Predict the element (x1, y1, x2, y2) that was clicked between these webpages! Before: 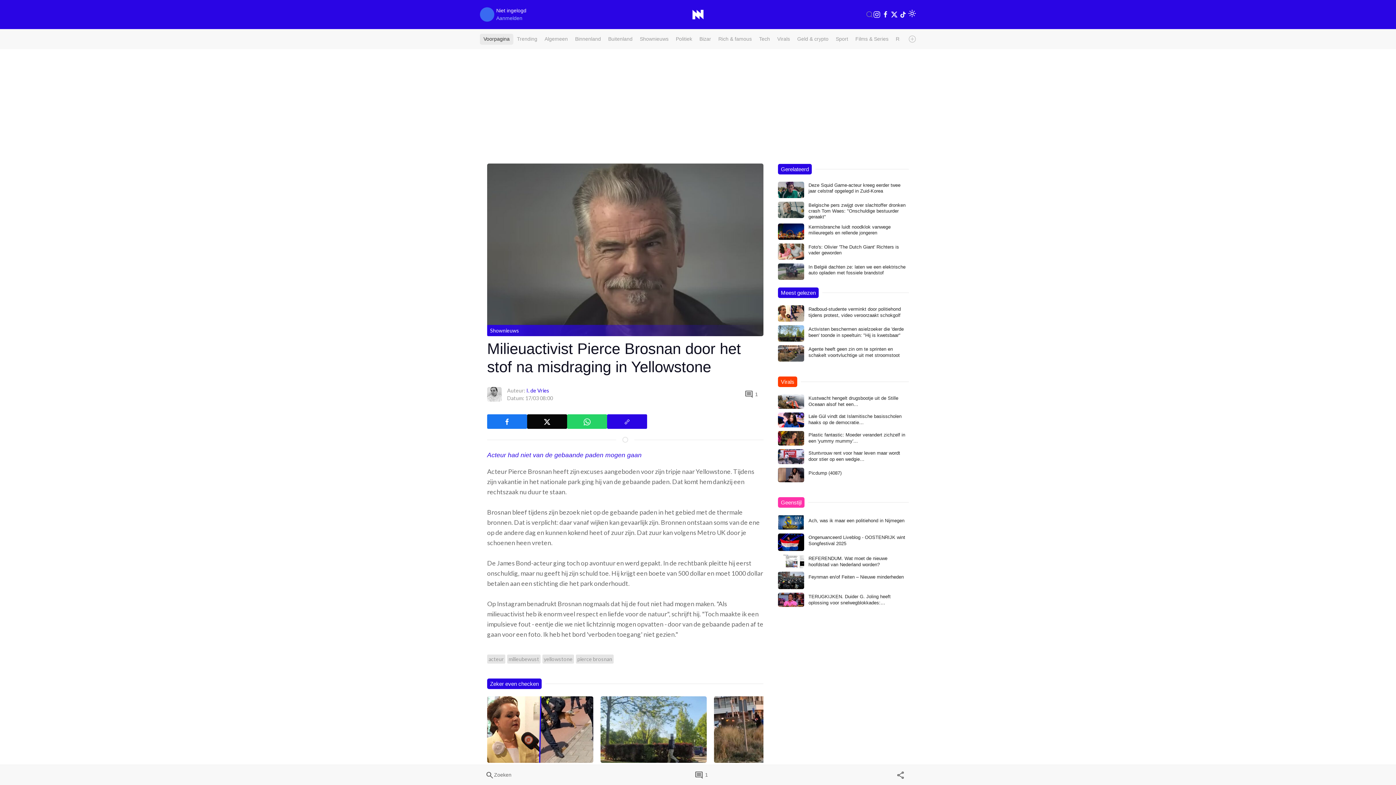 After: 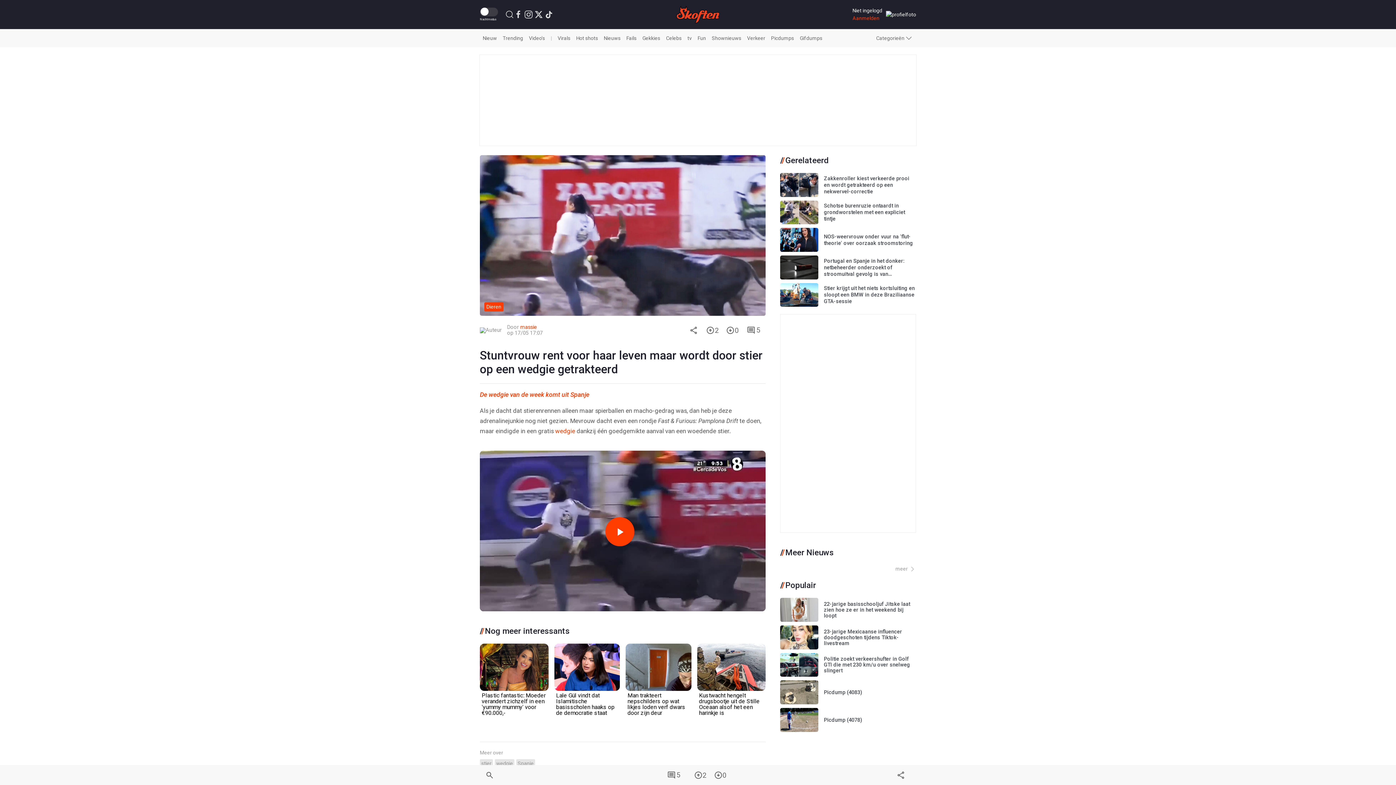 Action: bbox: (778, 452, 804, 459)